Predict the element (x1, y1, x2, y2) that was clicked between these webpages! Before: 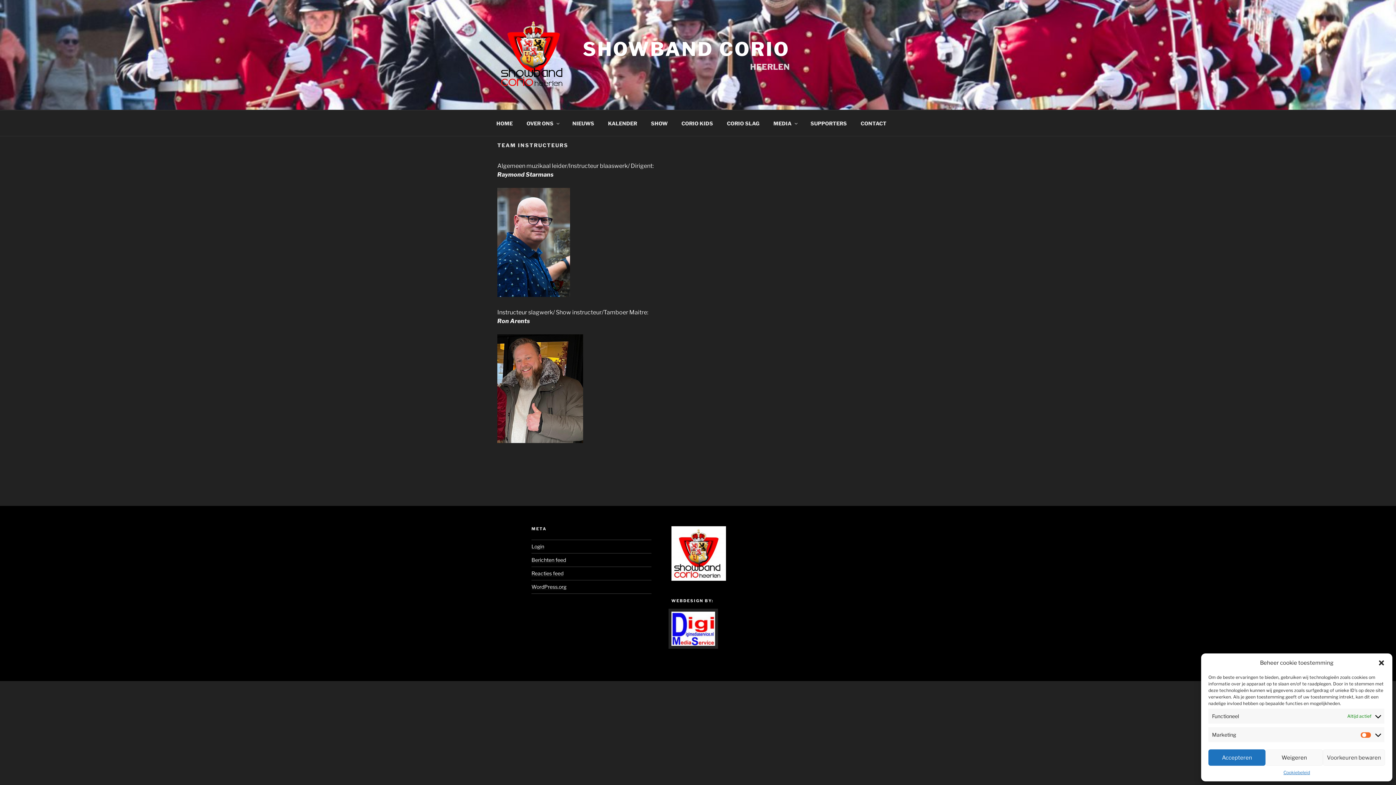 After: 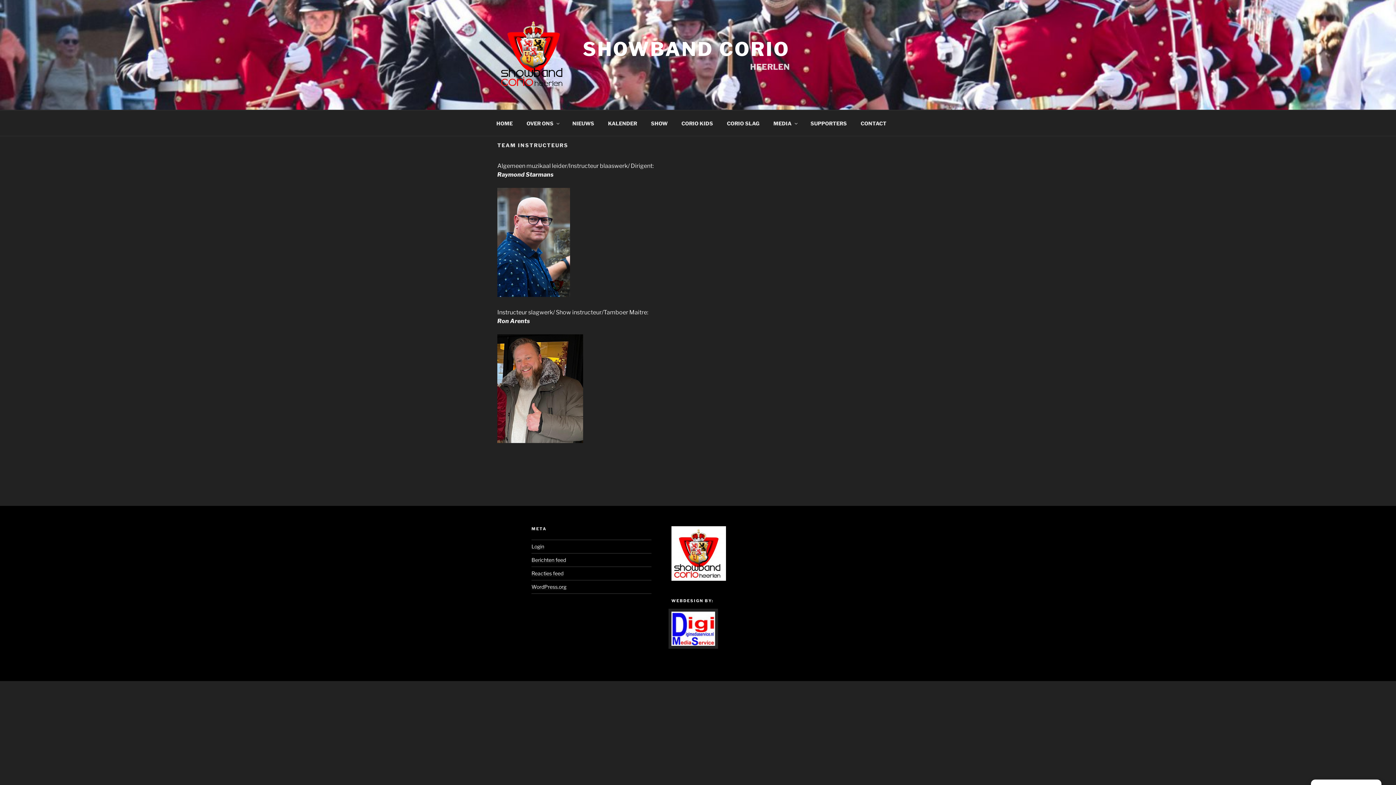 Action: bbox: (1265, 749, 1323, 766) label: Weigeren